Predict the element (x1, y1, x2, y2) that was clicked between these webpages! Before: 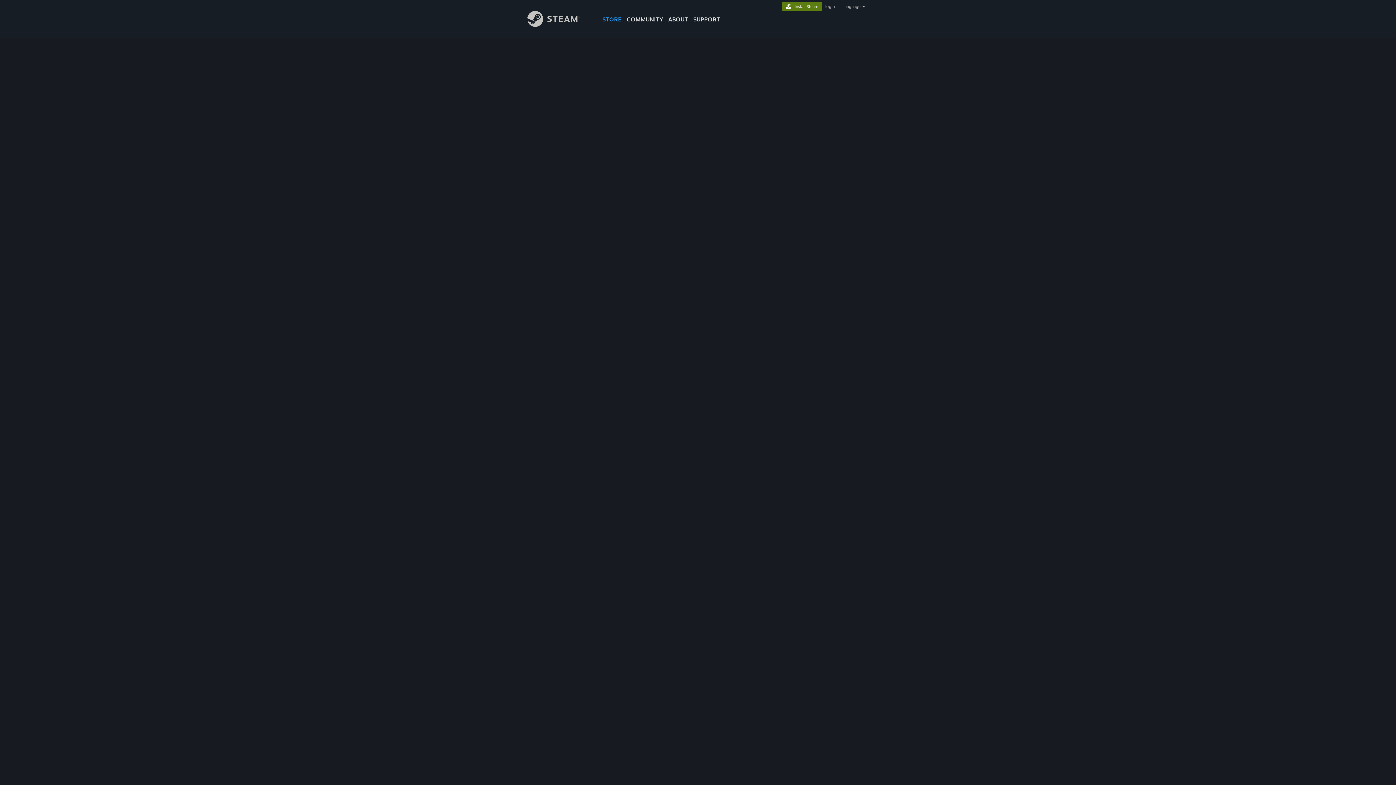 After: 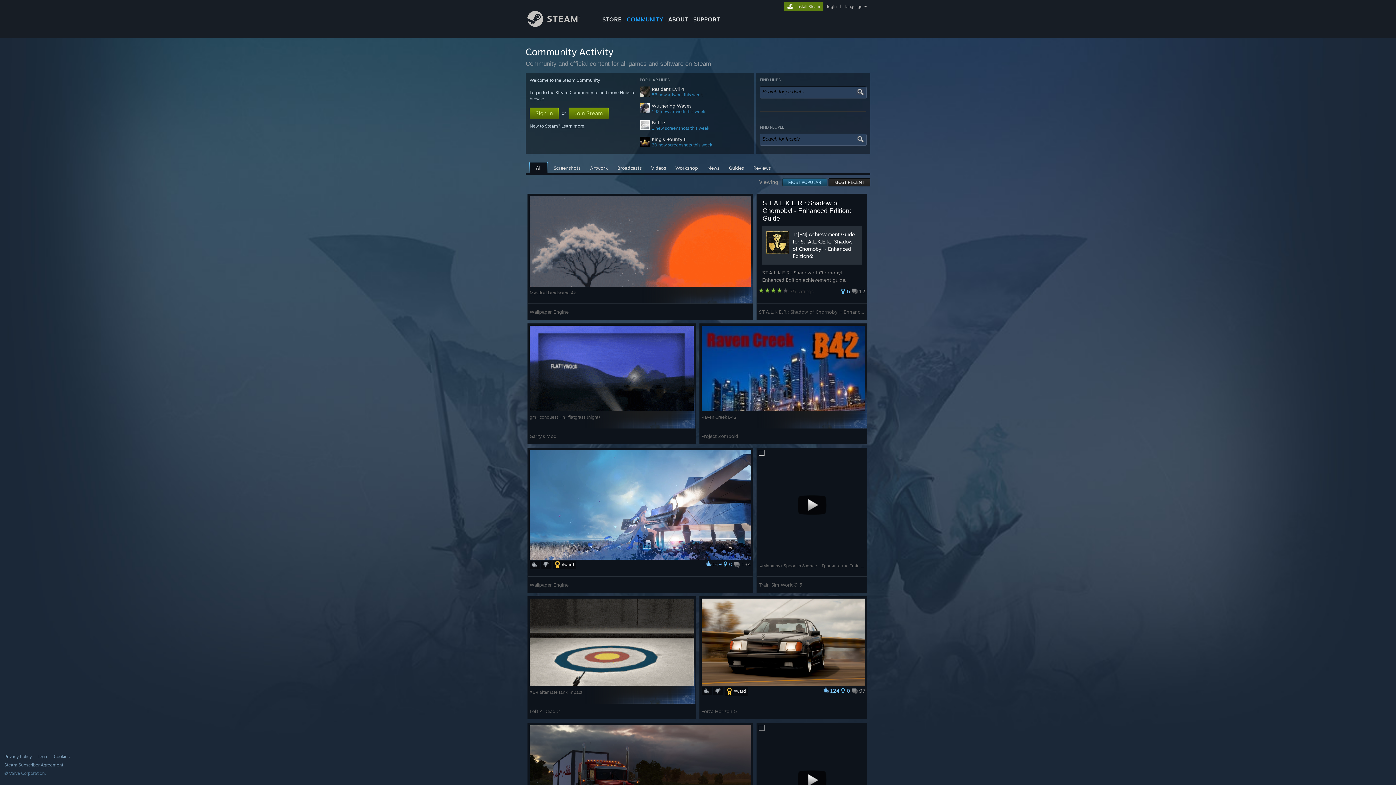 Action: label: COMMUNITY bbox: (624, 0, 665, 24)